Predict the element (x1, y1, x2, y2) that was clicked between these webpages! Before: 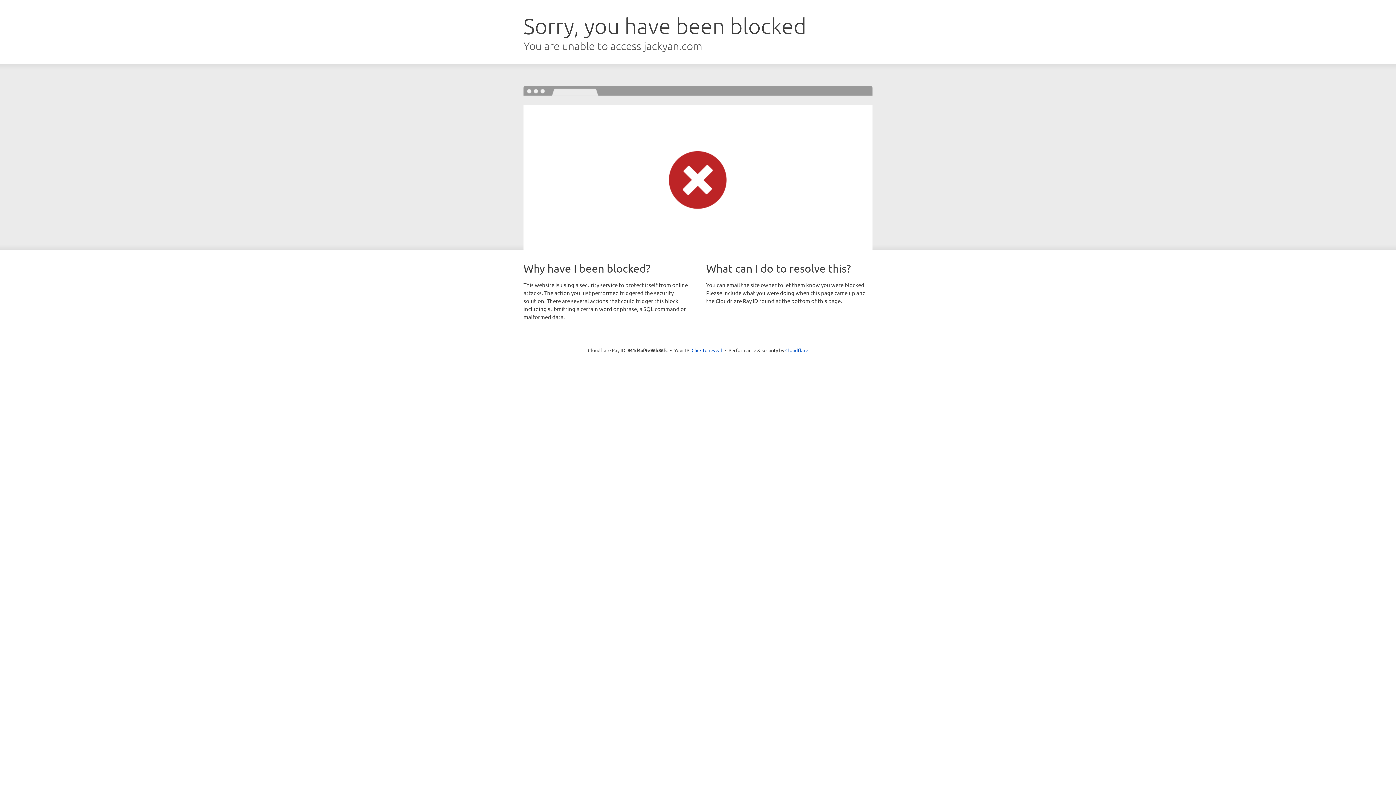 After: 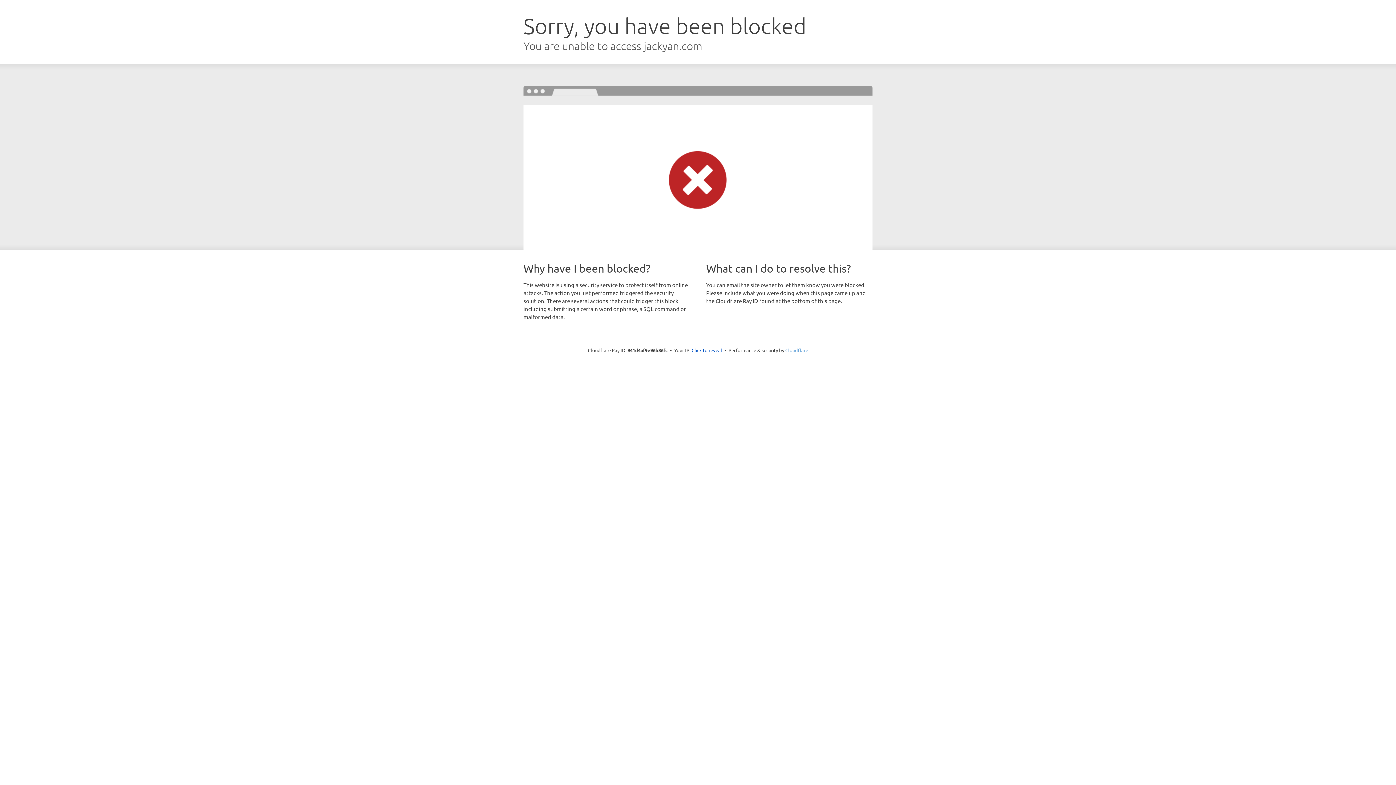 Action: label: Cloudflare bbox: (785, 347, 808, 353)